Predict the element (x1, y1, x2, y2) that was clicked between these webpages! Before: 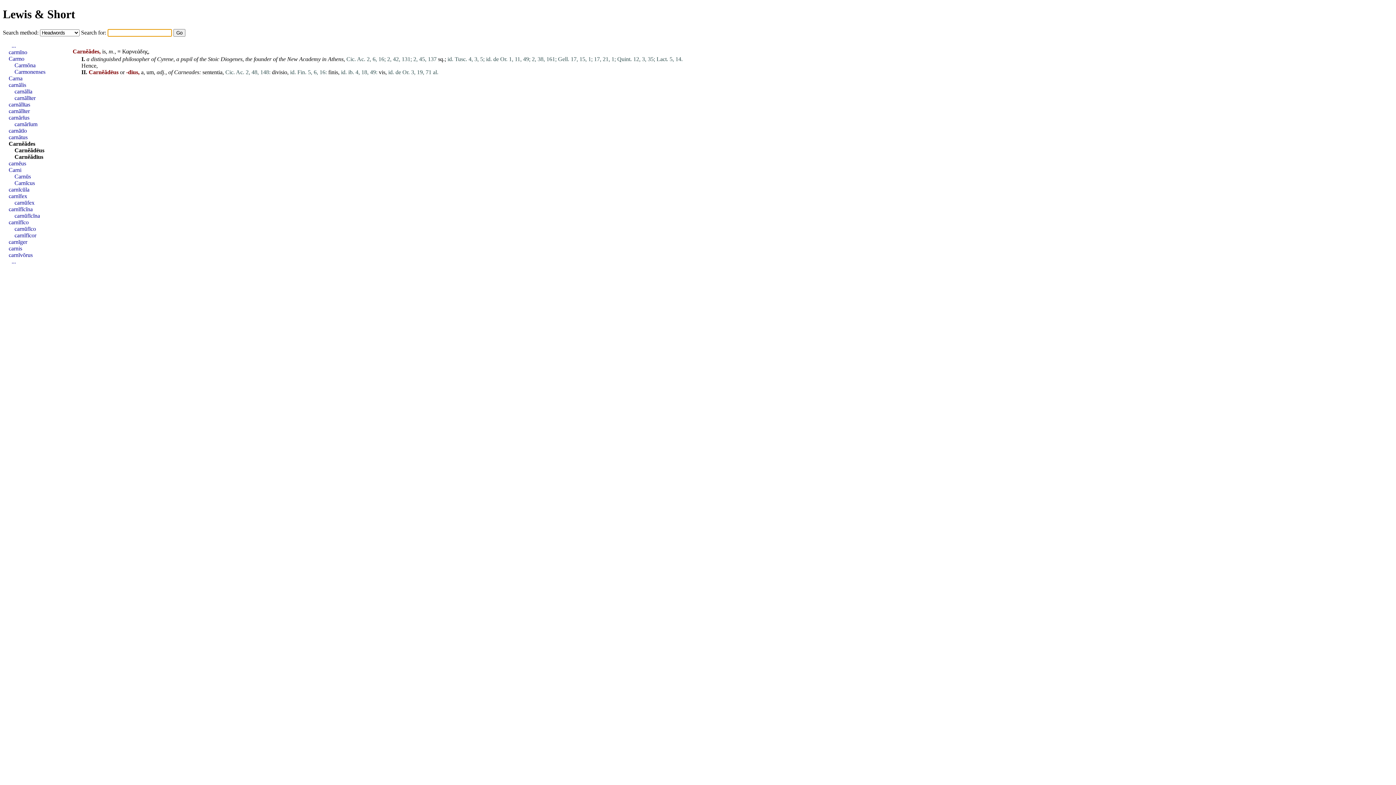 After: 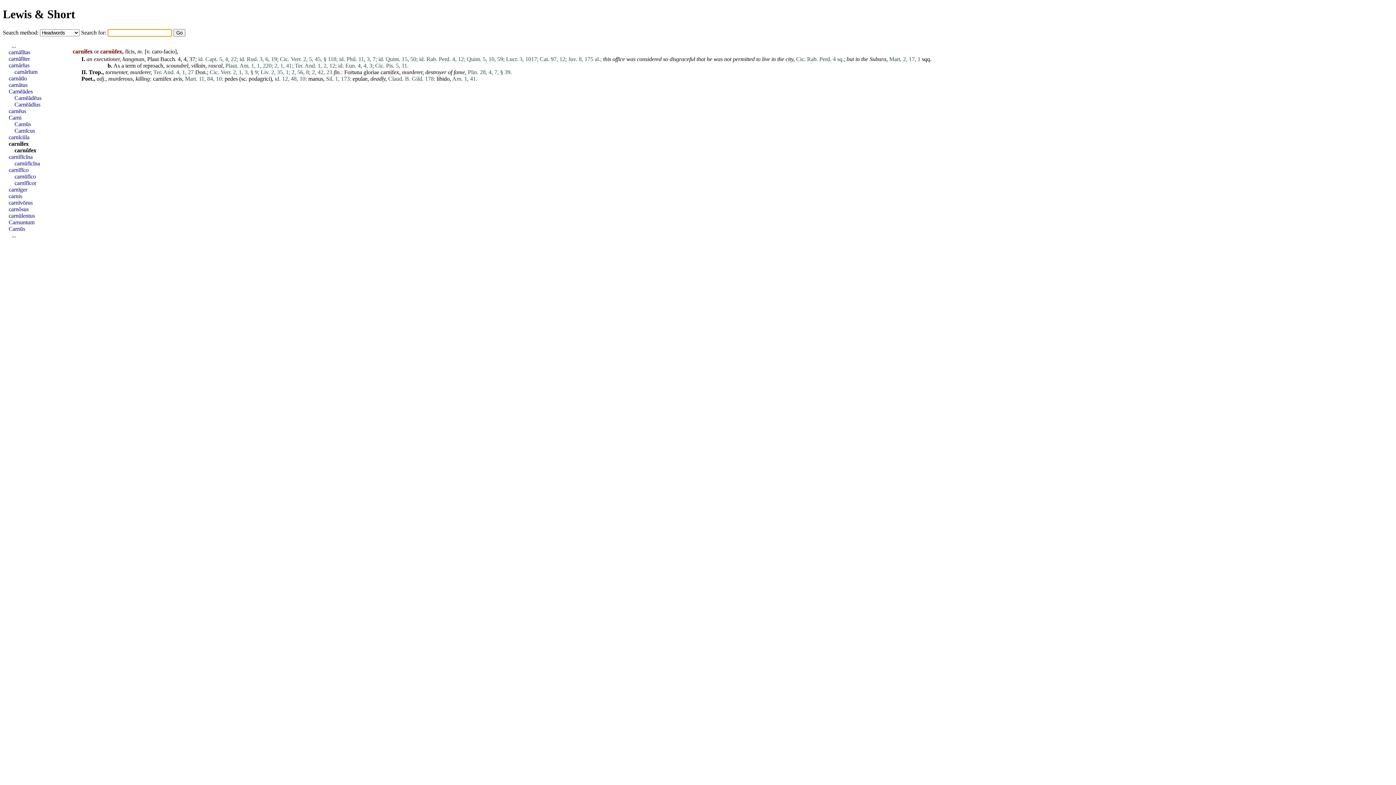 Action: label: carnĭfex bbox: (8, 193, 27, 199)